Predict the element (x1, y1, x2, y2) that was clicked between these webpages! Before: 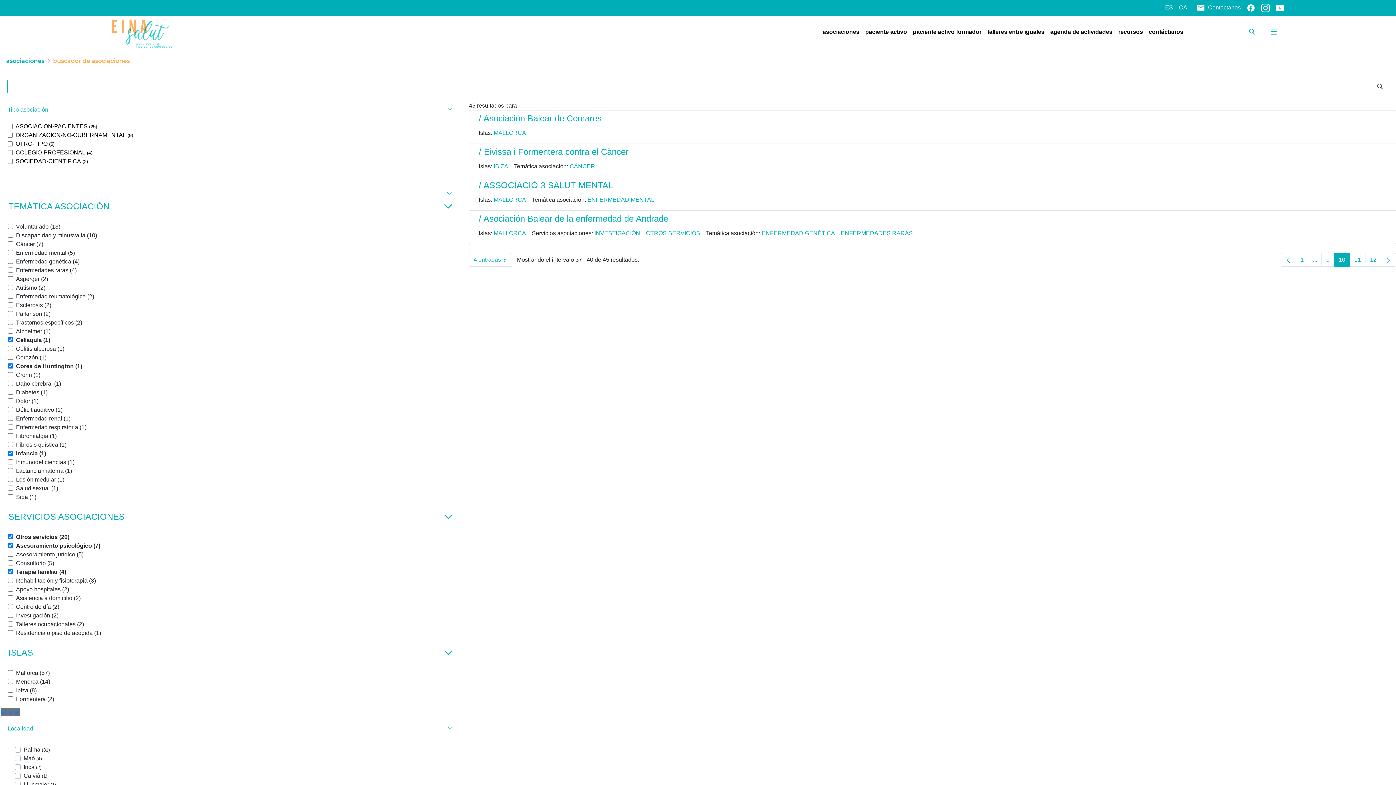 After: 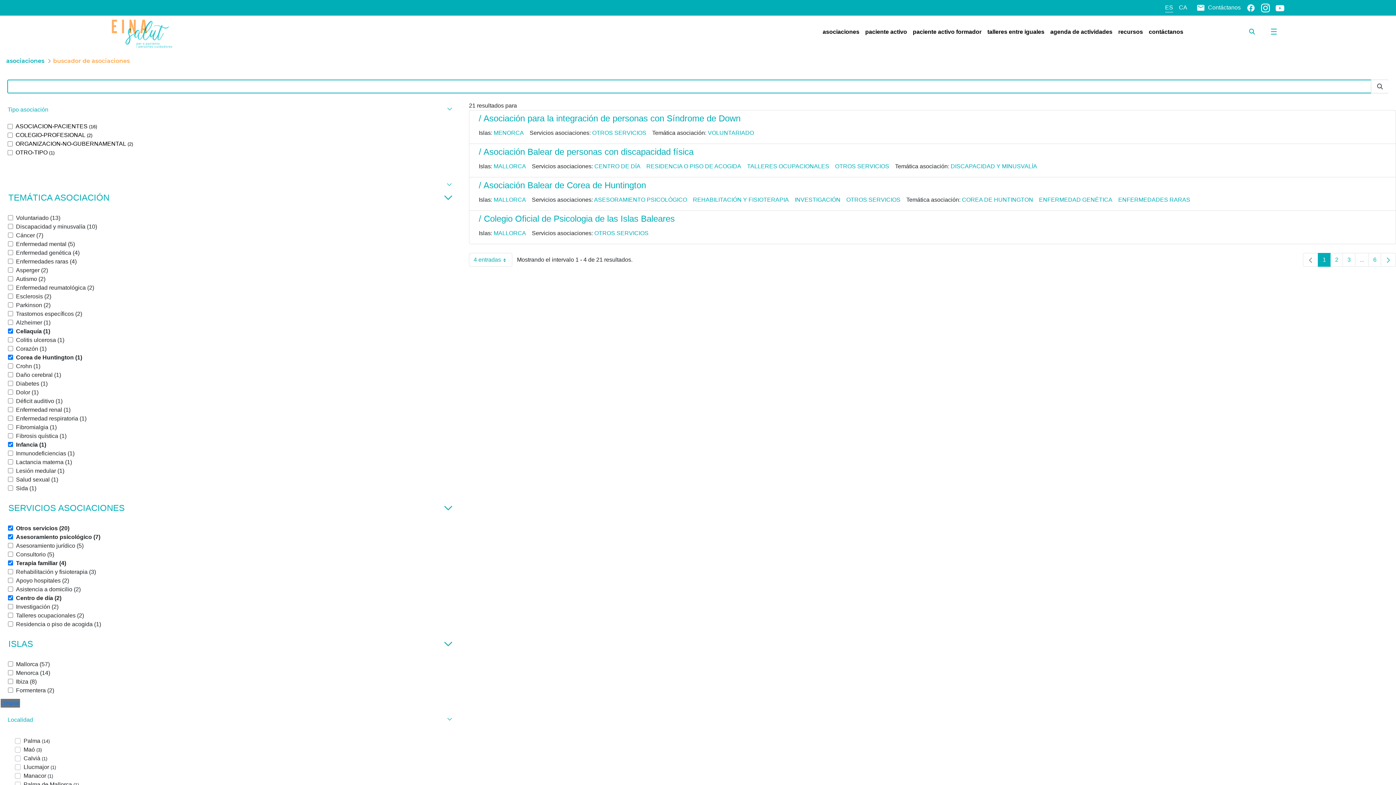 Action: label: Centro de día (2) bbox: (8, 604, 59, 610)